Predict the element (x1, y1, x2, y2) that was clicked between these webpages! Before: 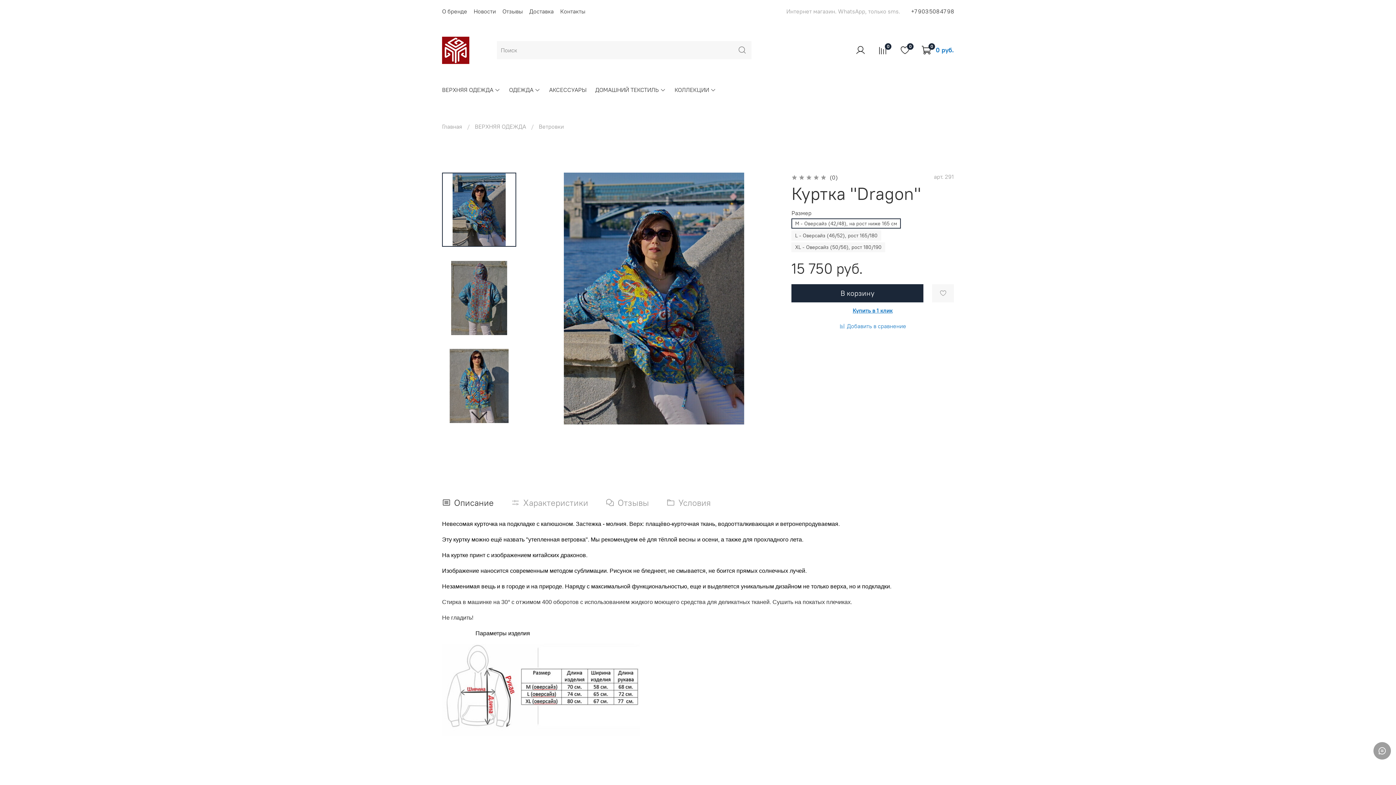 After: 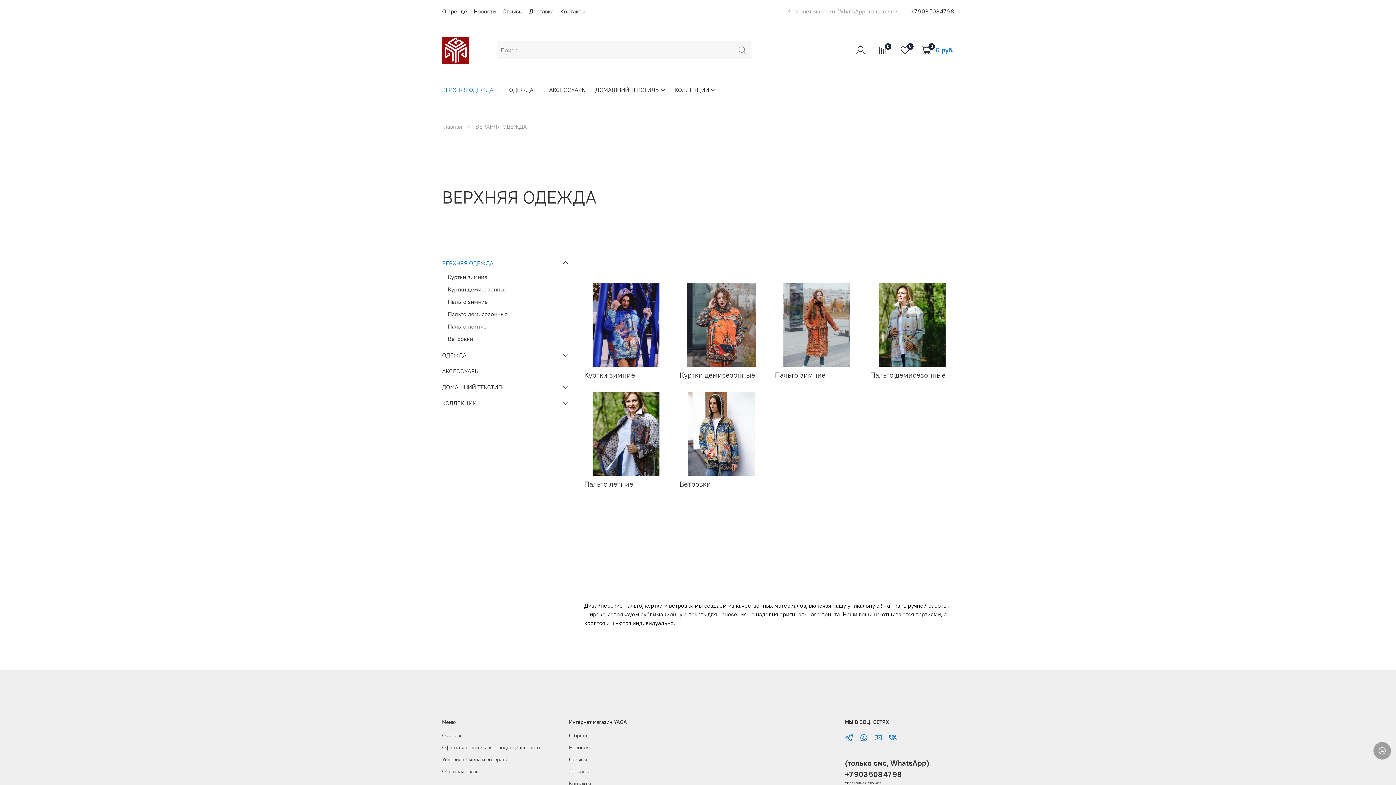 Action: label: ВЕРХНЯЯ ОДЕЖДА bbox: (442, 85, 500, 94)